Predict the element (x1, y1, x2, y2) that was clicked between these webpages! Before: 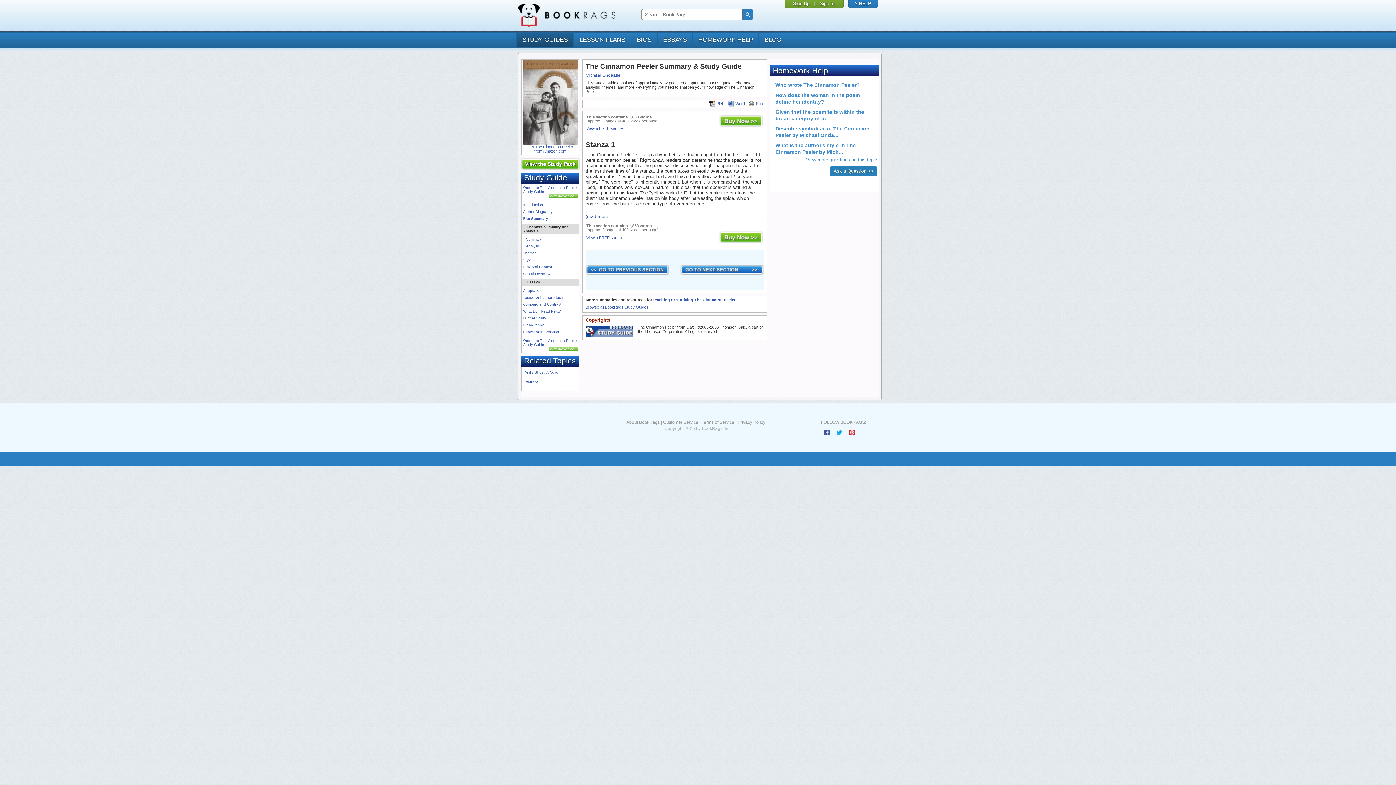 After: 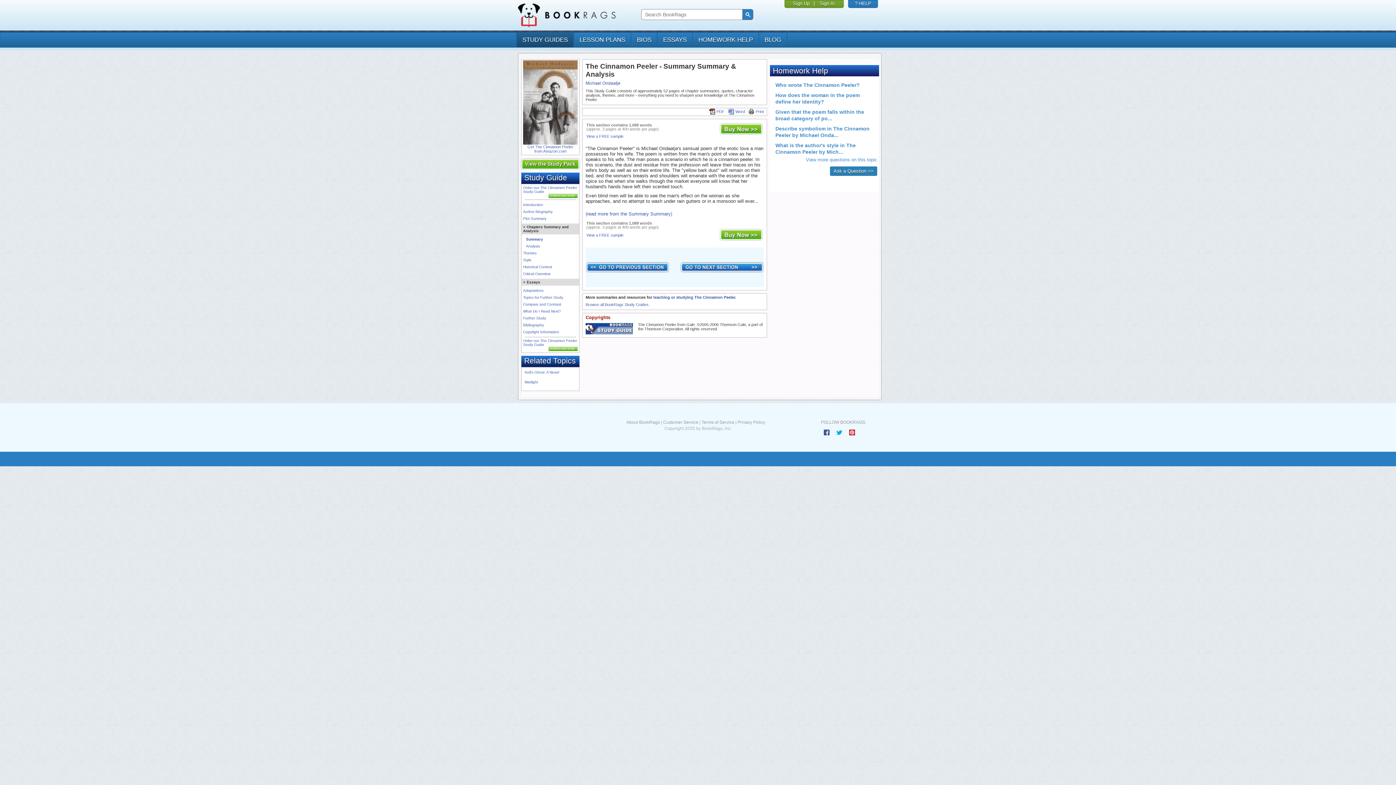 Action: label: Summary bbox: (526, 237, 541, 241)